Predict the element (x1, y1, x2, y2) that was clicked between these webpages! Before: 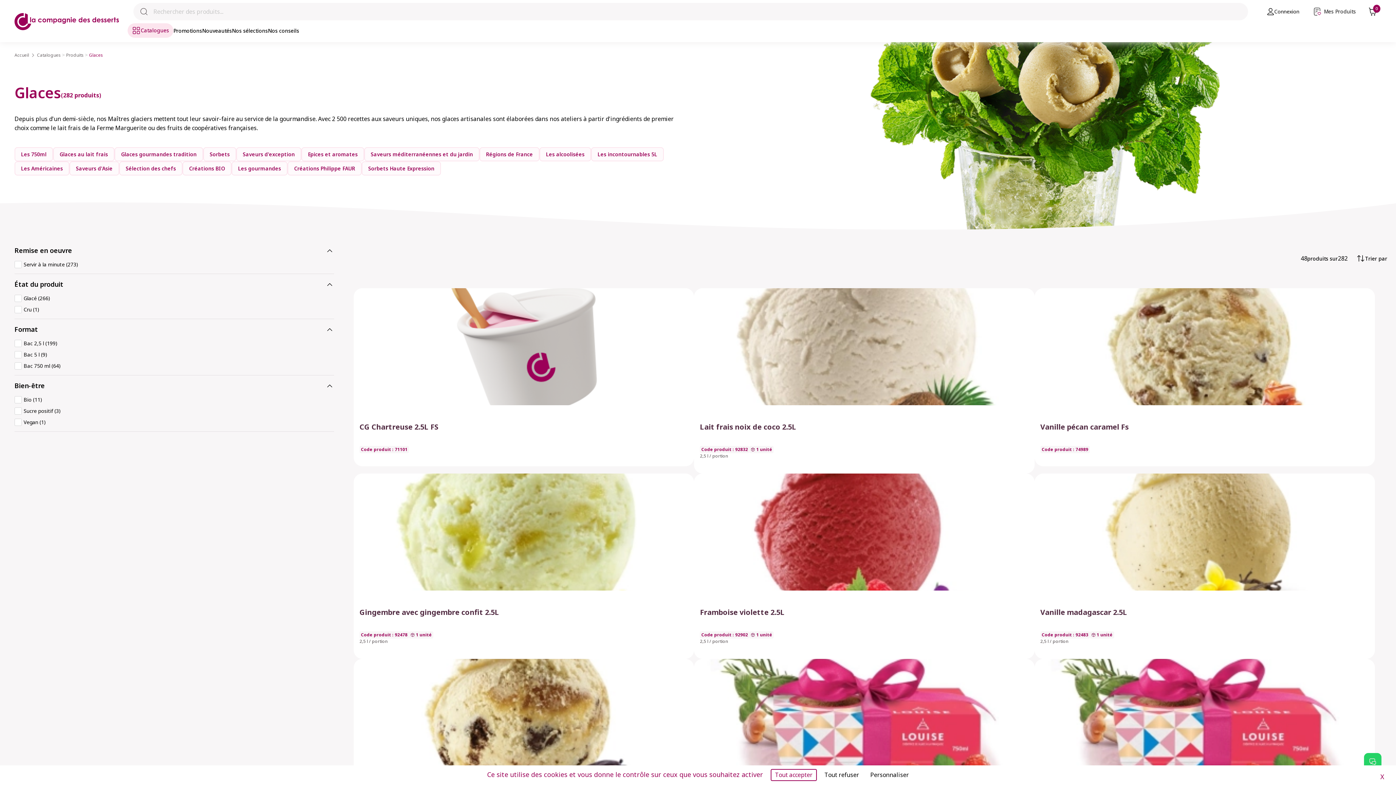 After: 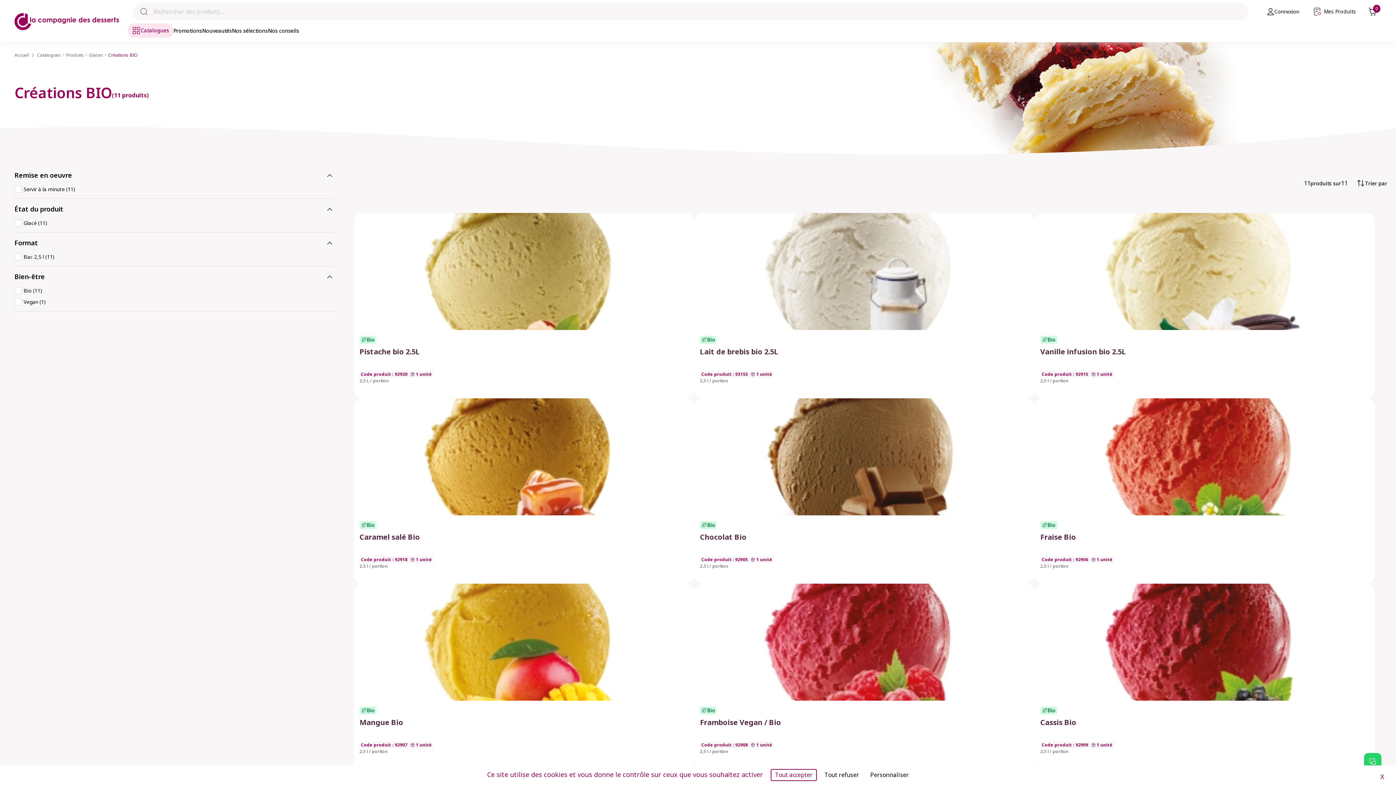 Action: label: Créations BIO bbox: (182, 161, 231, 175)